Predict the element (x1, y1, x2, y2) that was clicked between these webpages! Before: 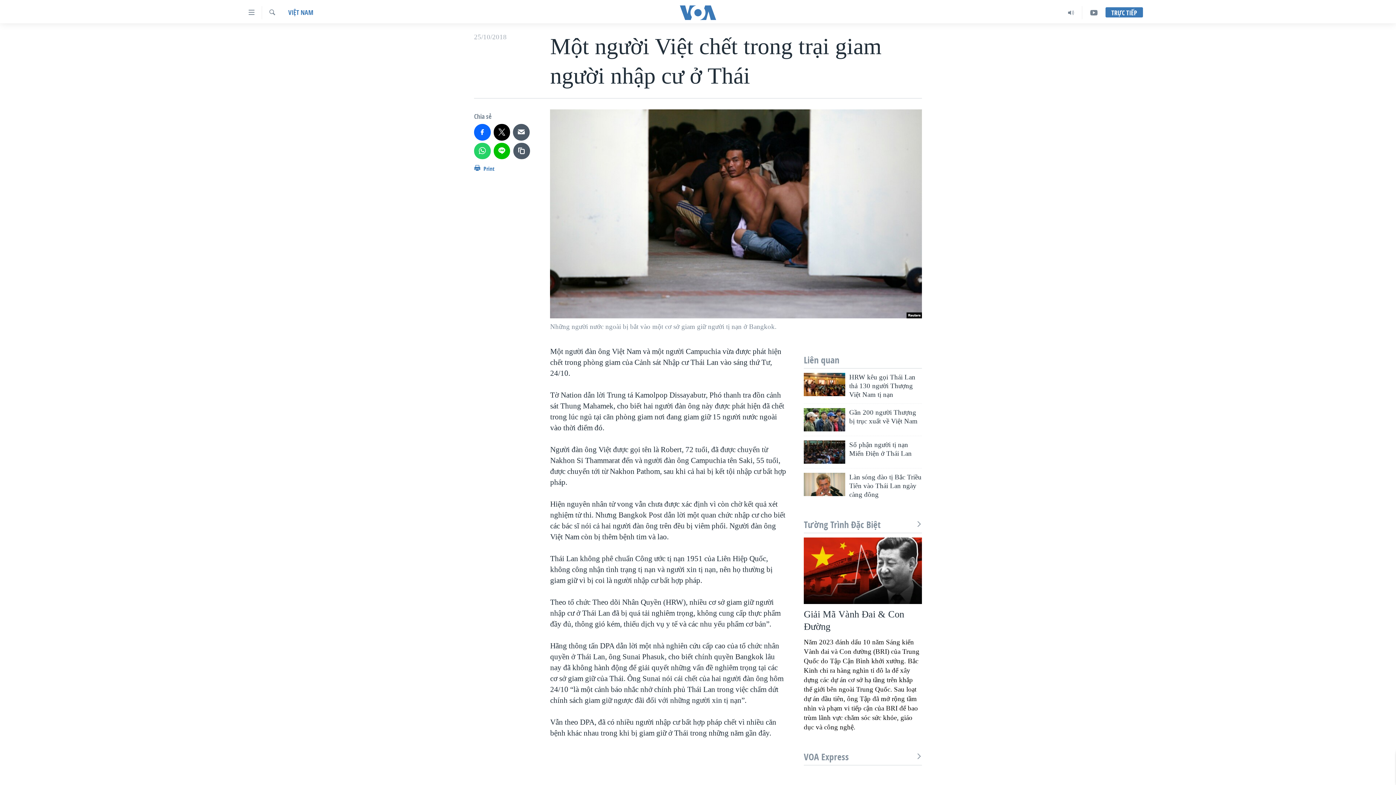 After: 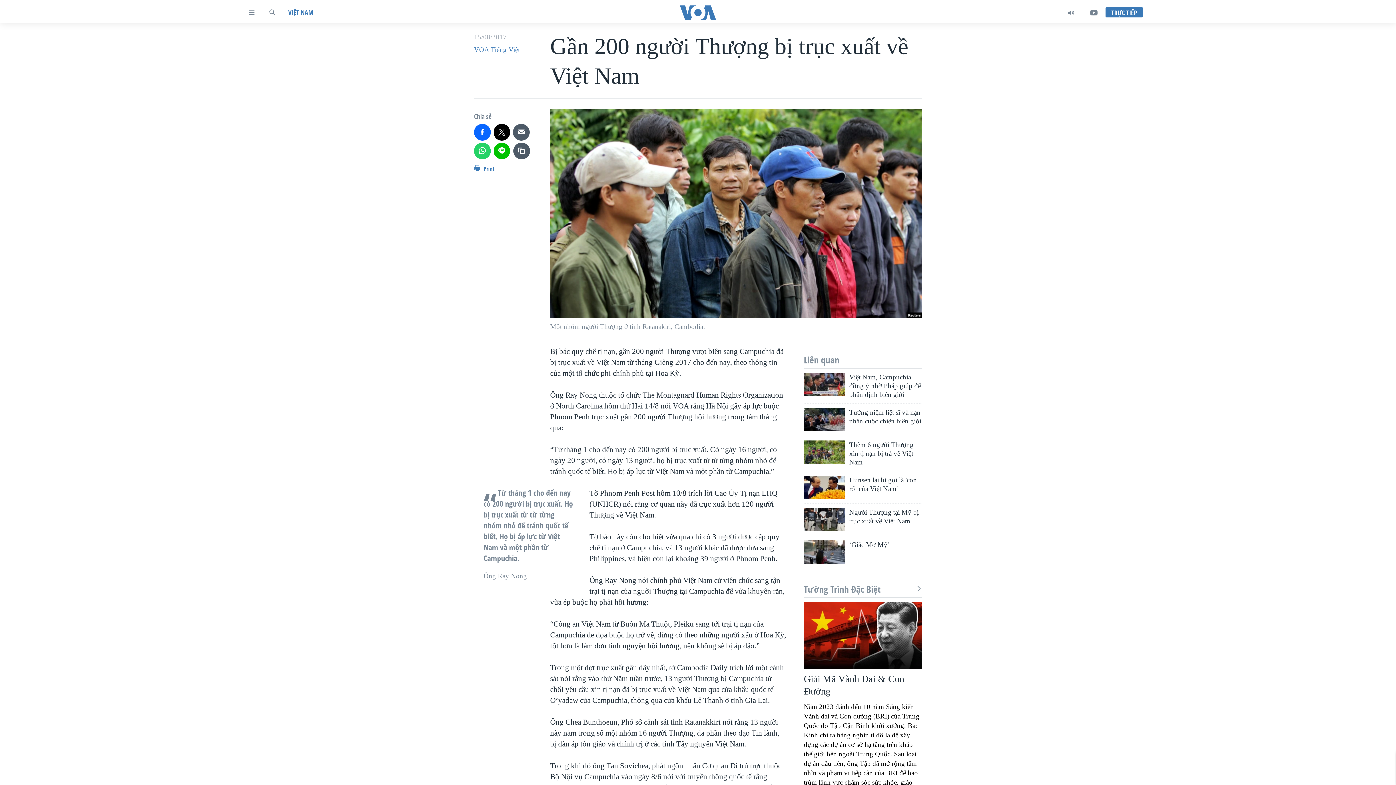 Action: bbox: (849, 408, 922, 430) label: Gần 200 người Thượng bị trục xuất về Việt Nam